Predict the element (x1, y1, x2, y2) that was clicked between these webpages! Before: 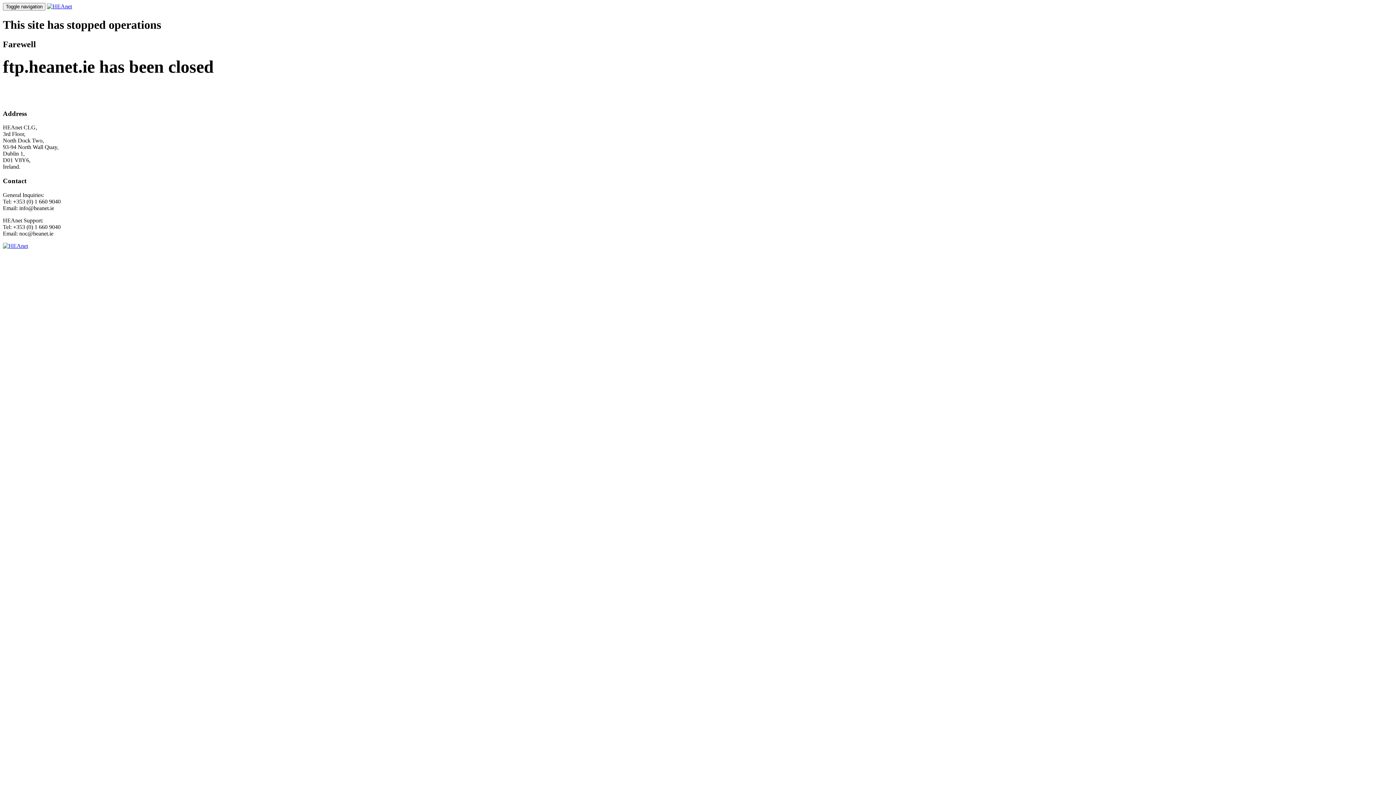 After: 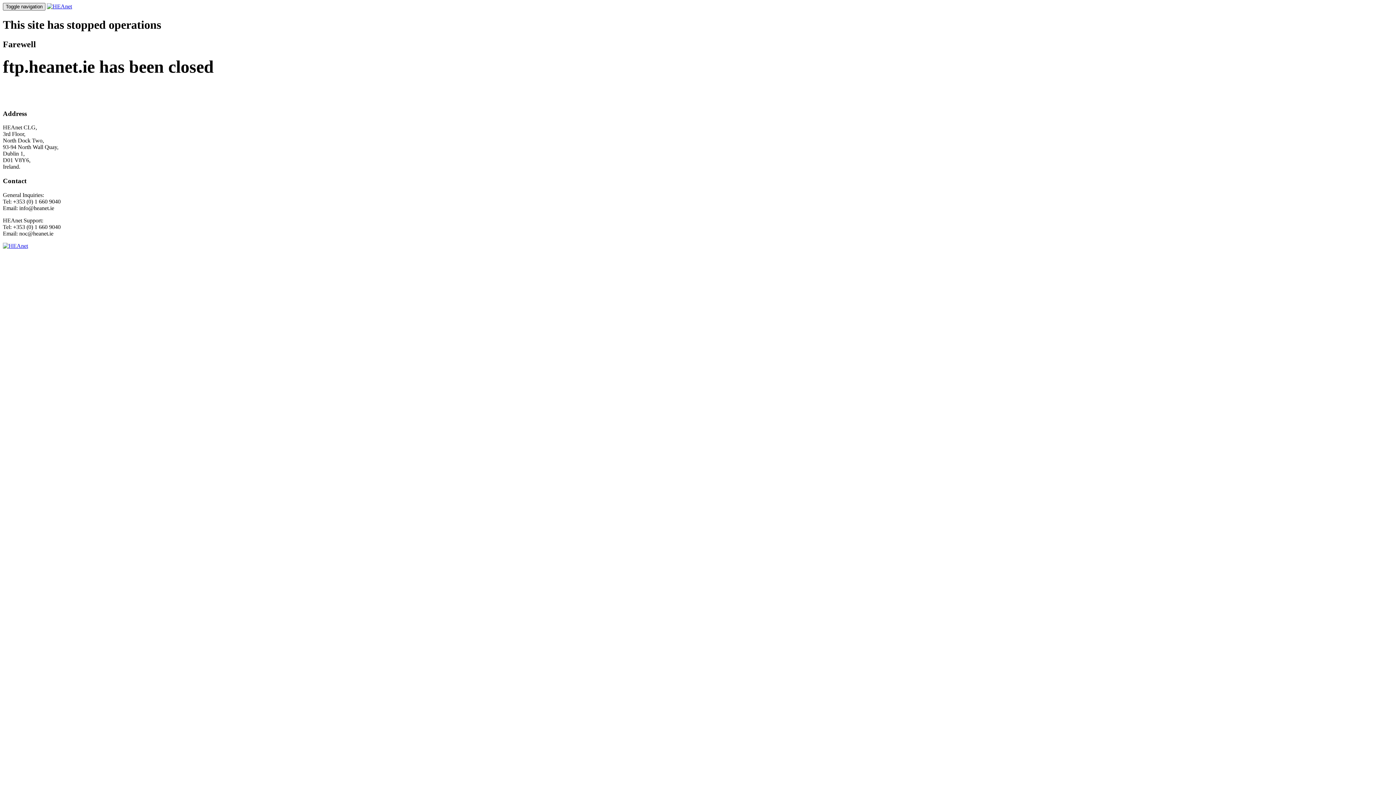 Action: label: Toggle navigation bbox: (2, 2, 45, 10)